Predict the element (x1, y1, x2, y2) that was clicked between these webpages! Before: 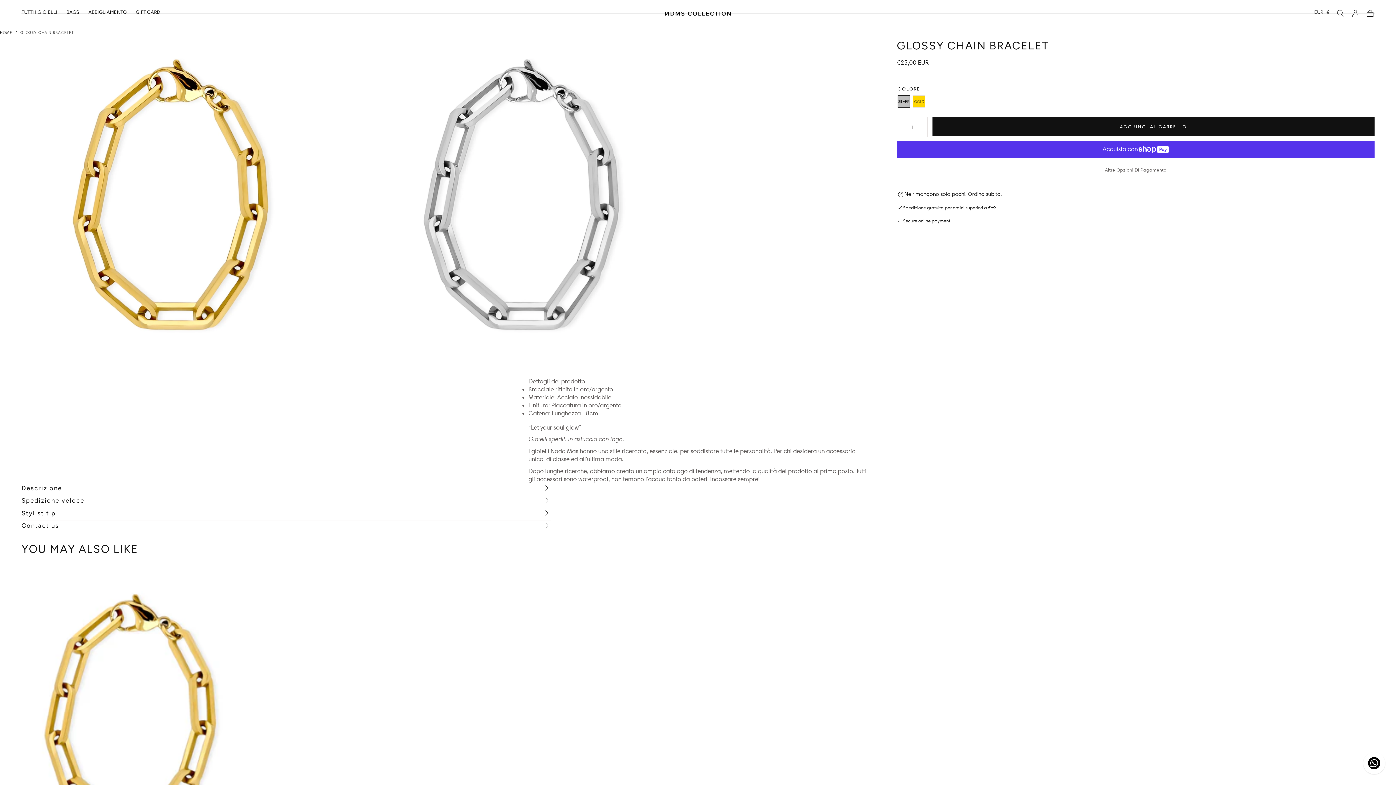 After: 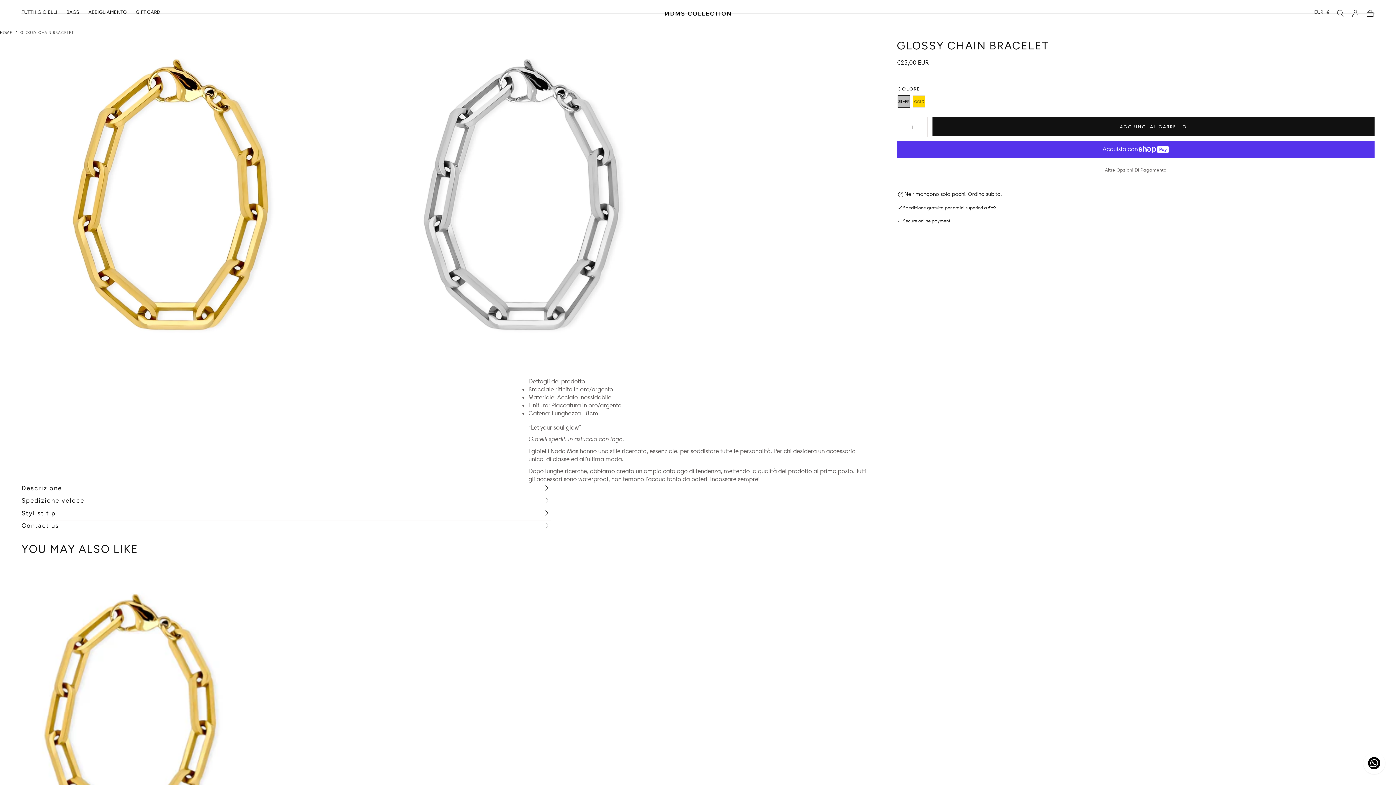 Action: label: Diminuisci bbox: (899, 117, 906, 136)